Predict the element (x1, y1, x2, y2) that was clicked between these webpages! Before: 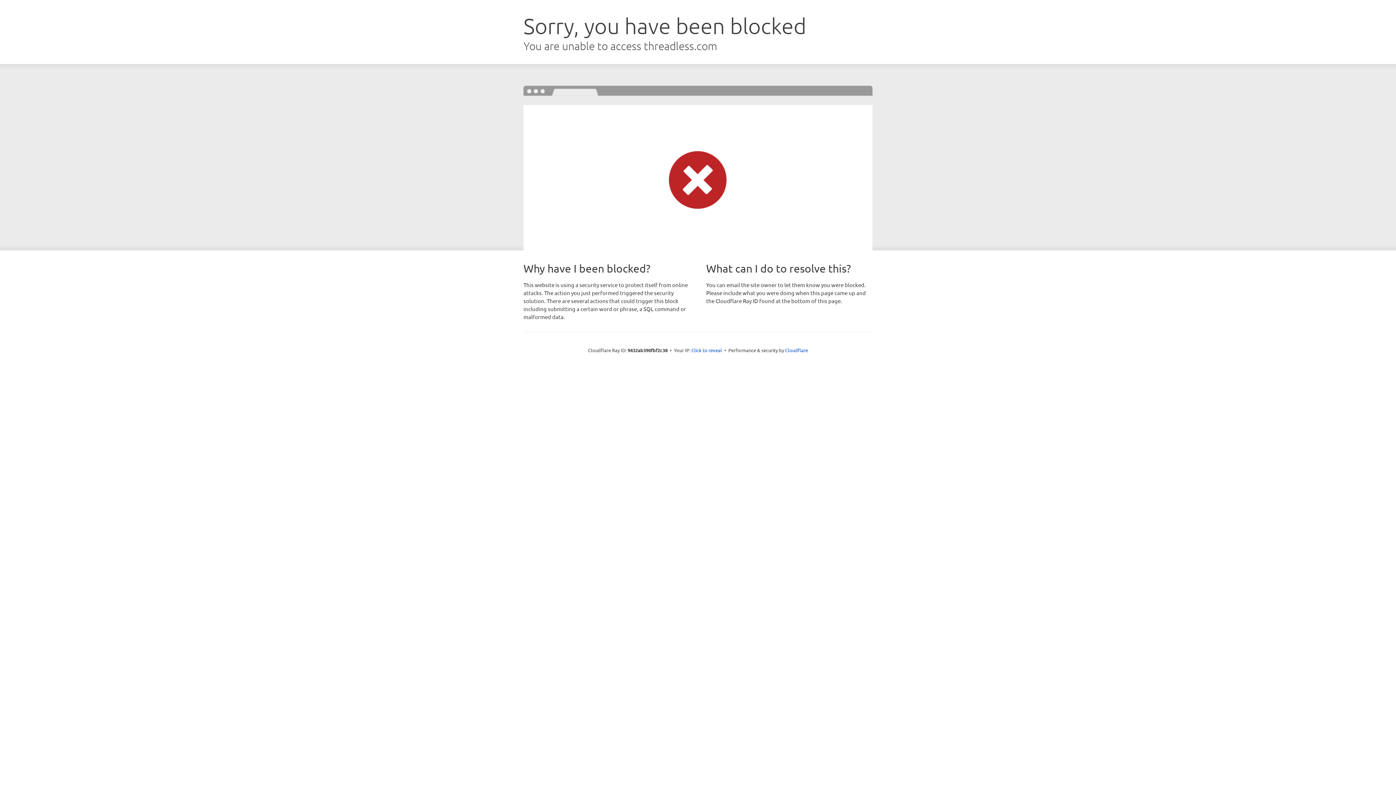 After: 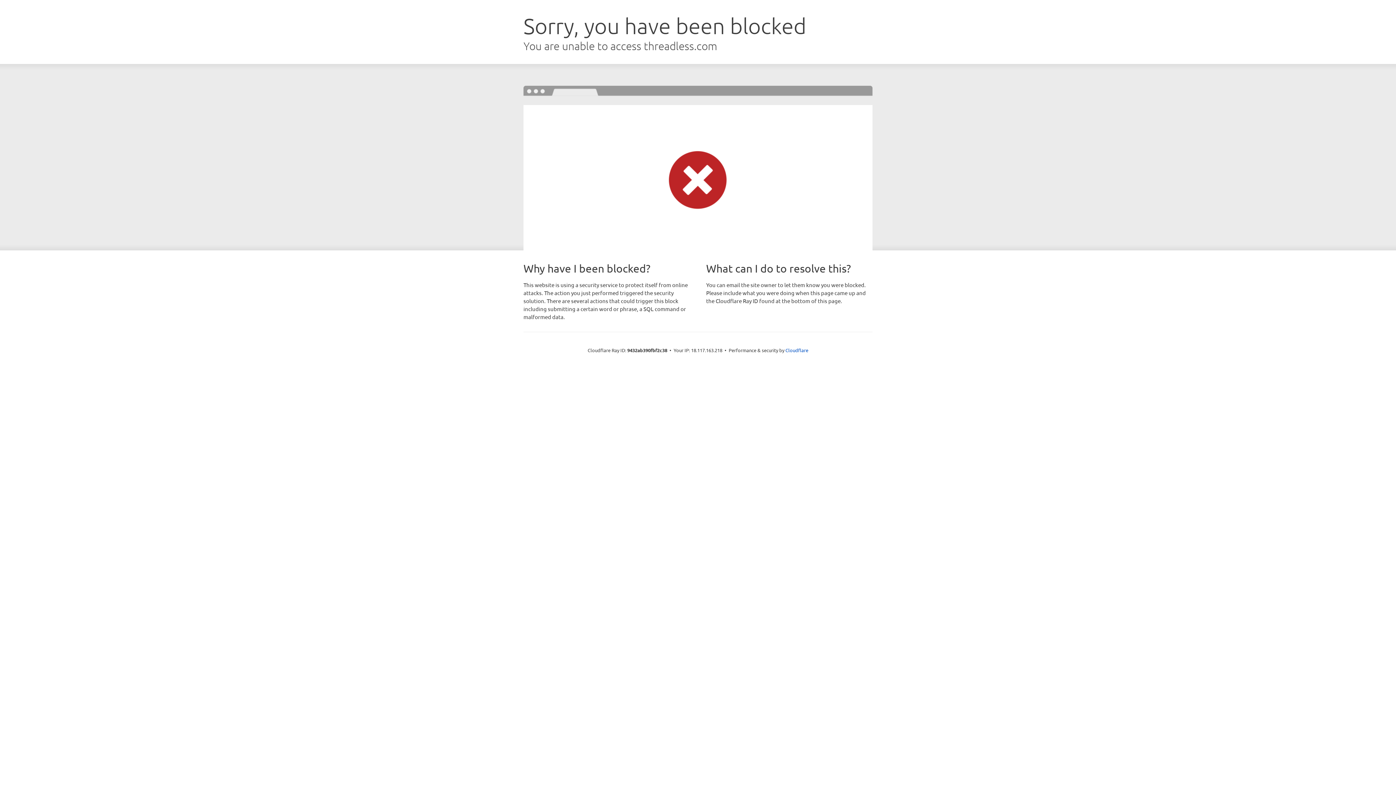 Action: bbox: (691, 346, 722, 353) label: Click to reveal